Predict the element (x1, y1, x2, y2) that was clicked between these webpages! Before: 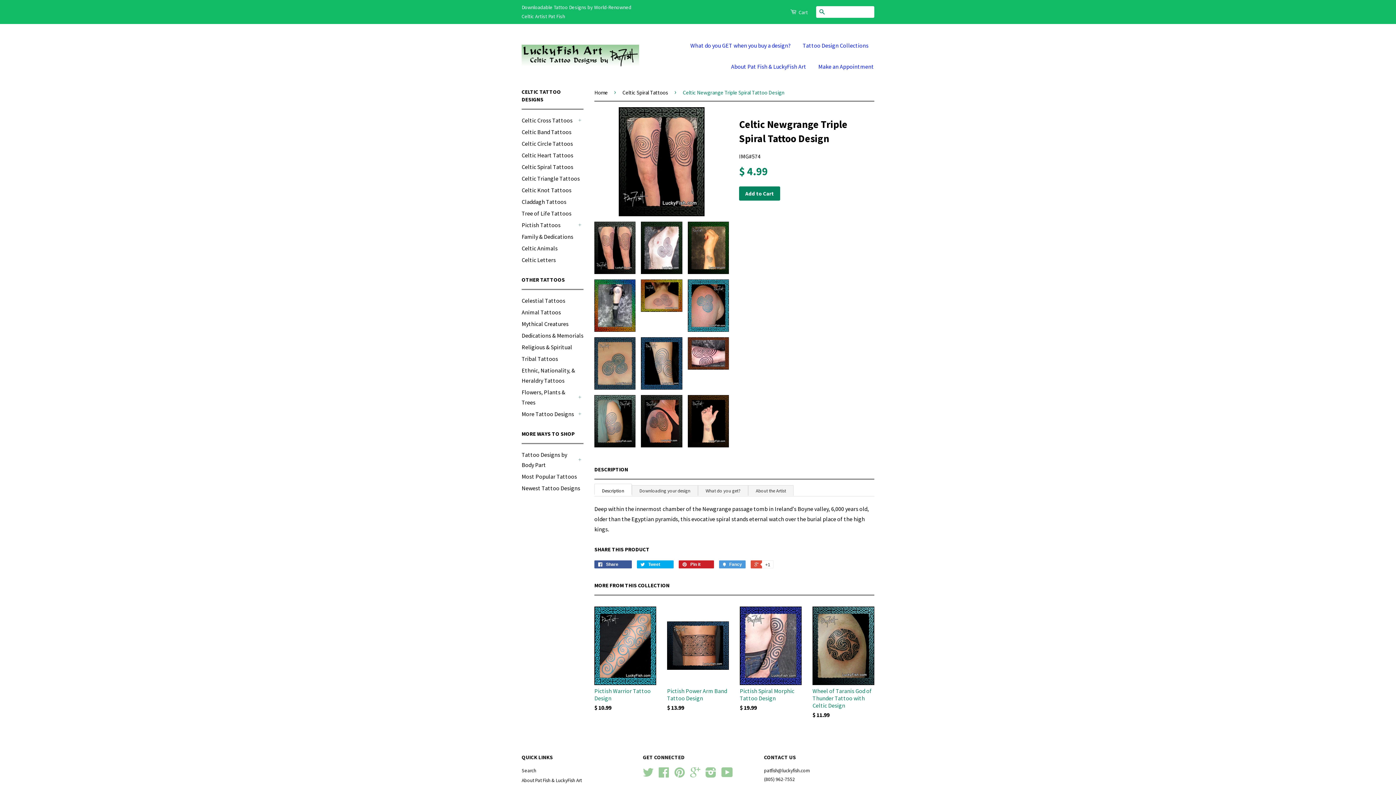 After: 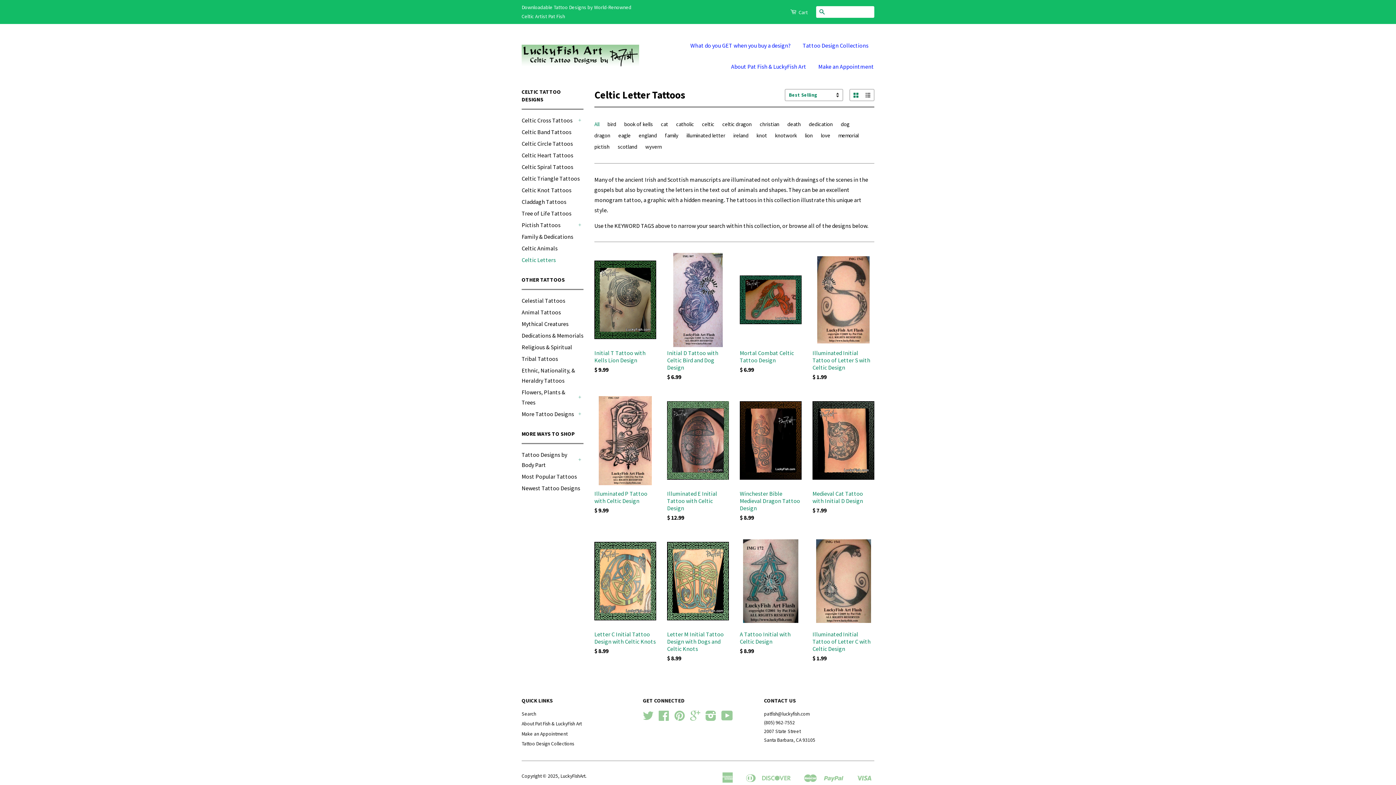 Action: bbox: (521, 256, 556, 263) label: Celtic Letters